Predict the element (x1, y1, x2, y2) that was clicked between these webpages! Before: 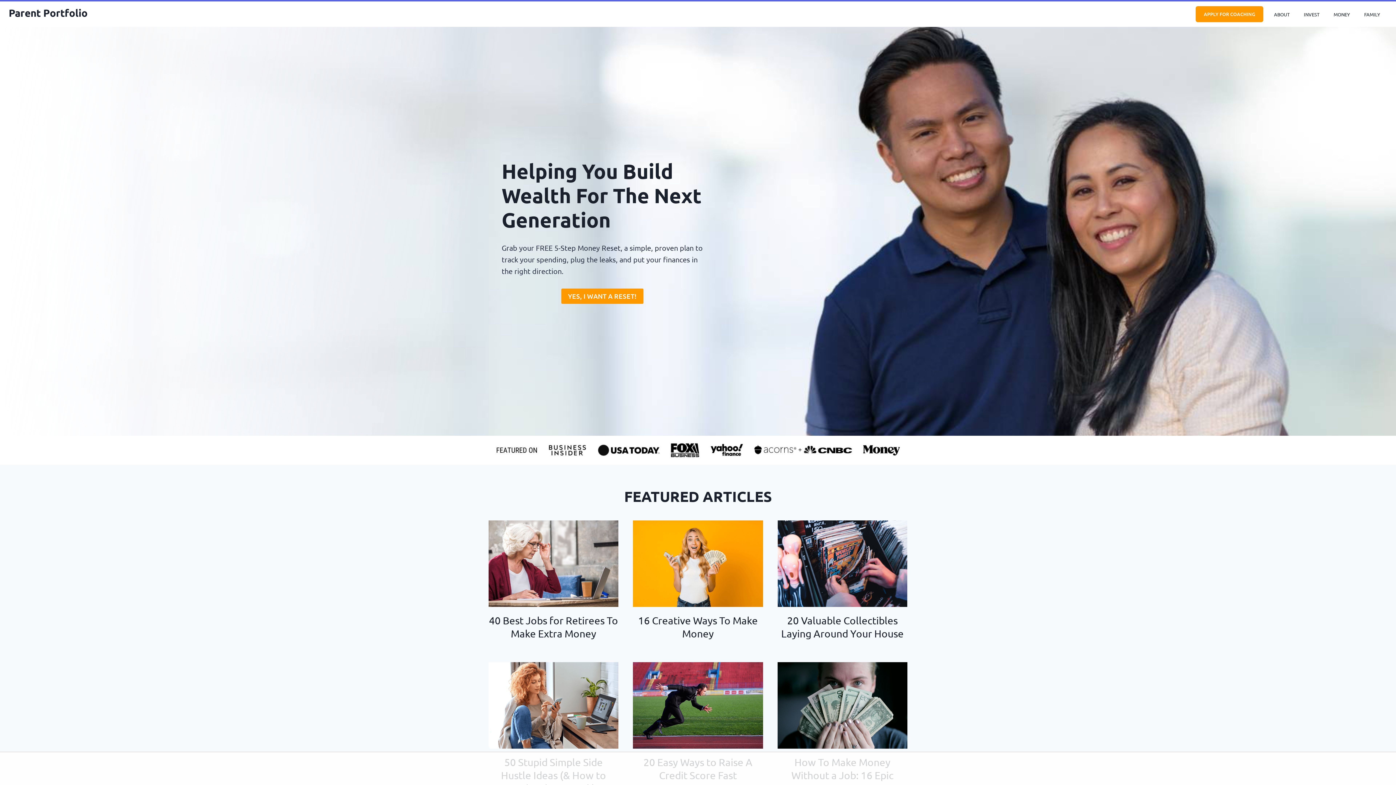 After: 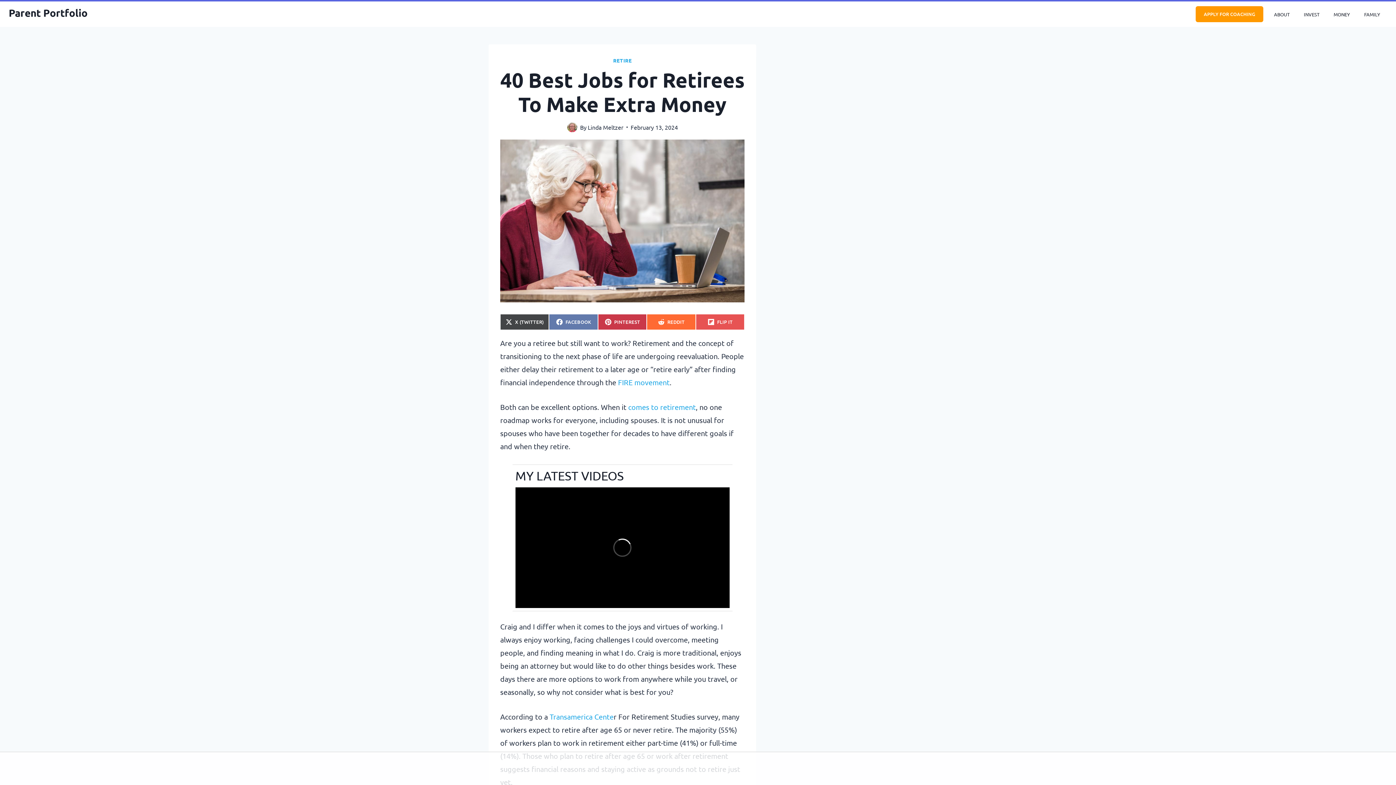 Action: bbox: (488, 520, 618, 607)